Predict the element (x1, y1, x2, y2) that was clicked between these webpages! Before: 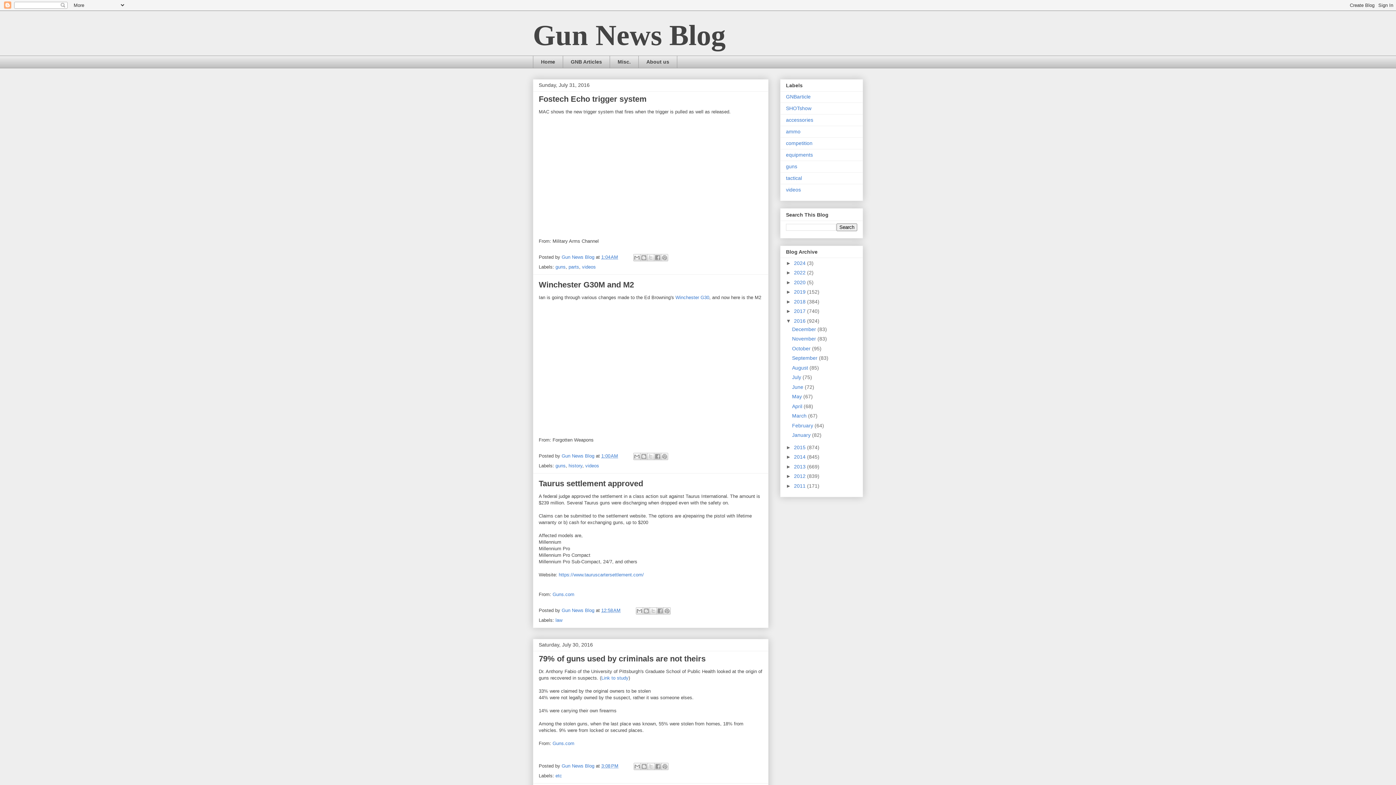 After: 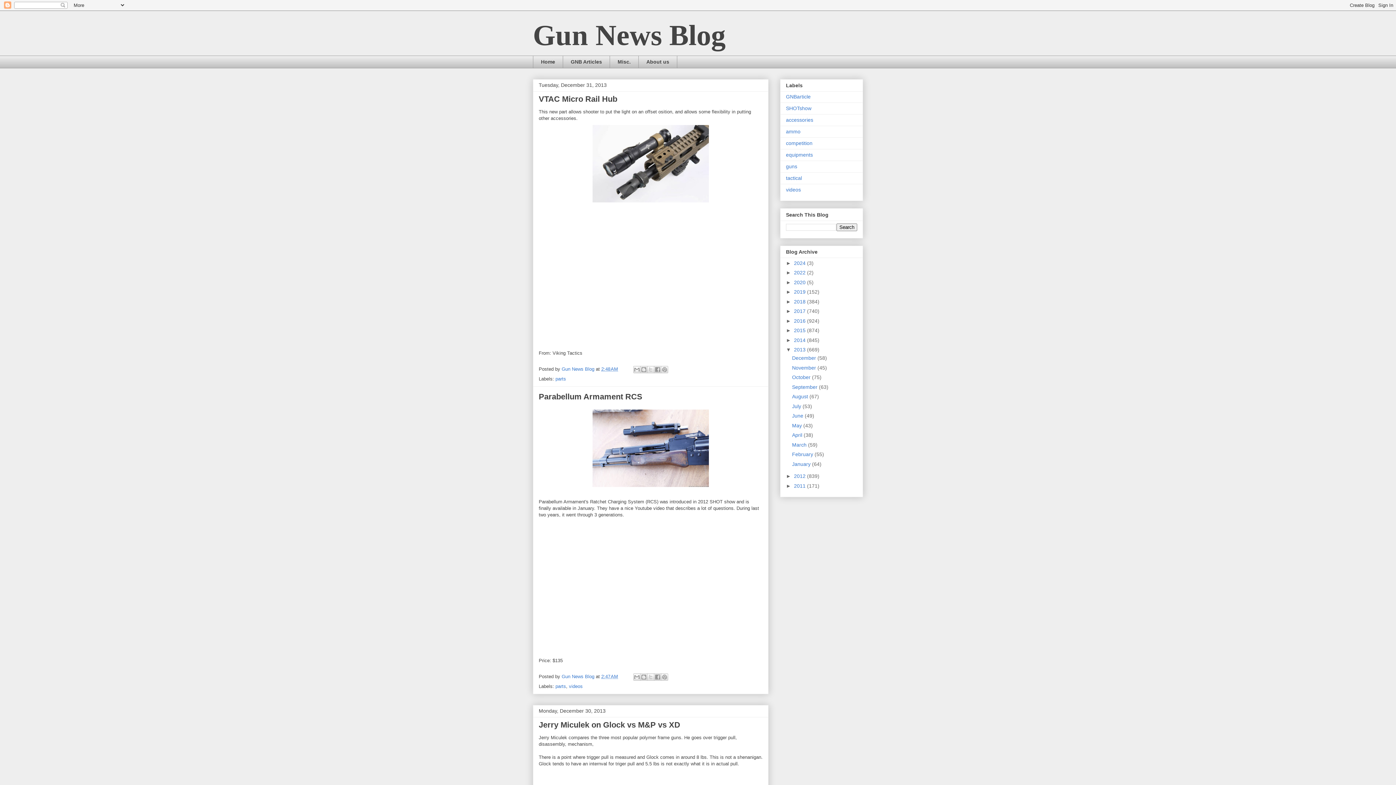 Action: label: 2013  bbox: (794, 463, 807, 469)